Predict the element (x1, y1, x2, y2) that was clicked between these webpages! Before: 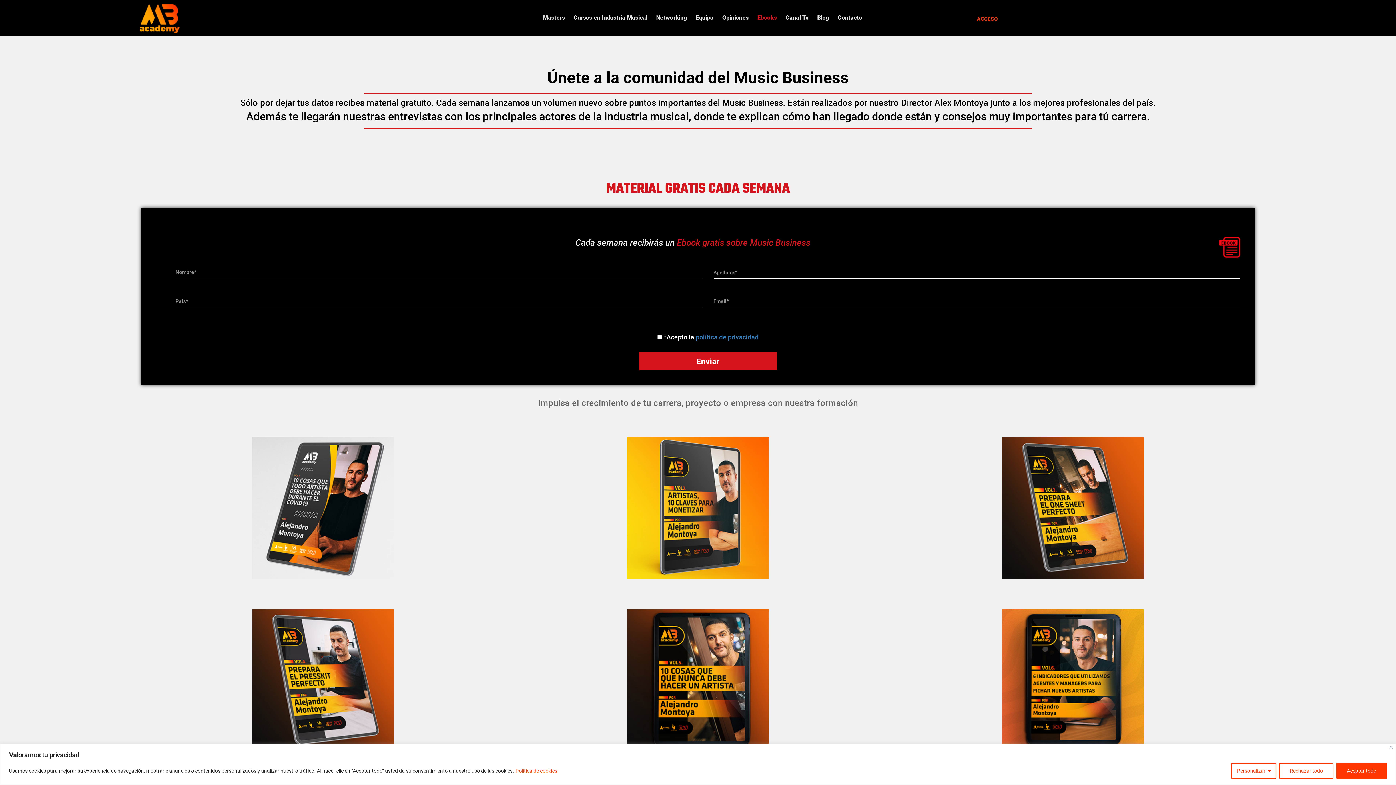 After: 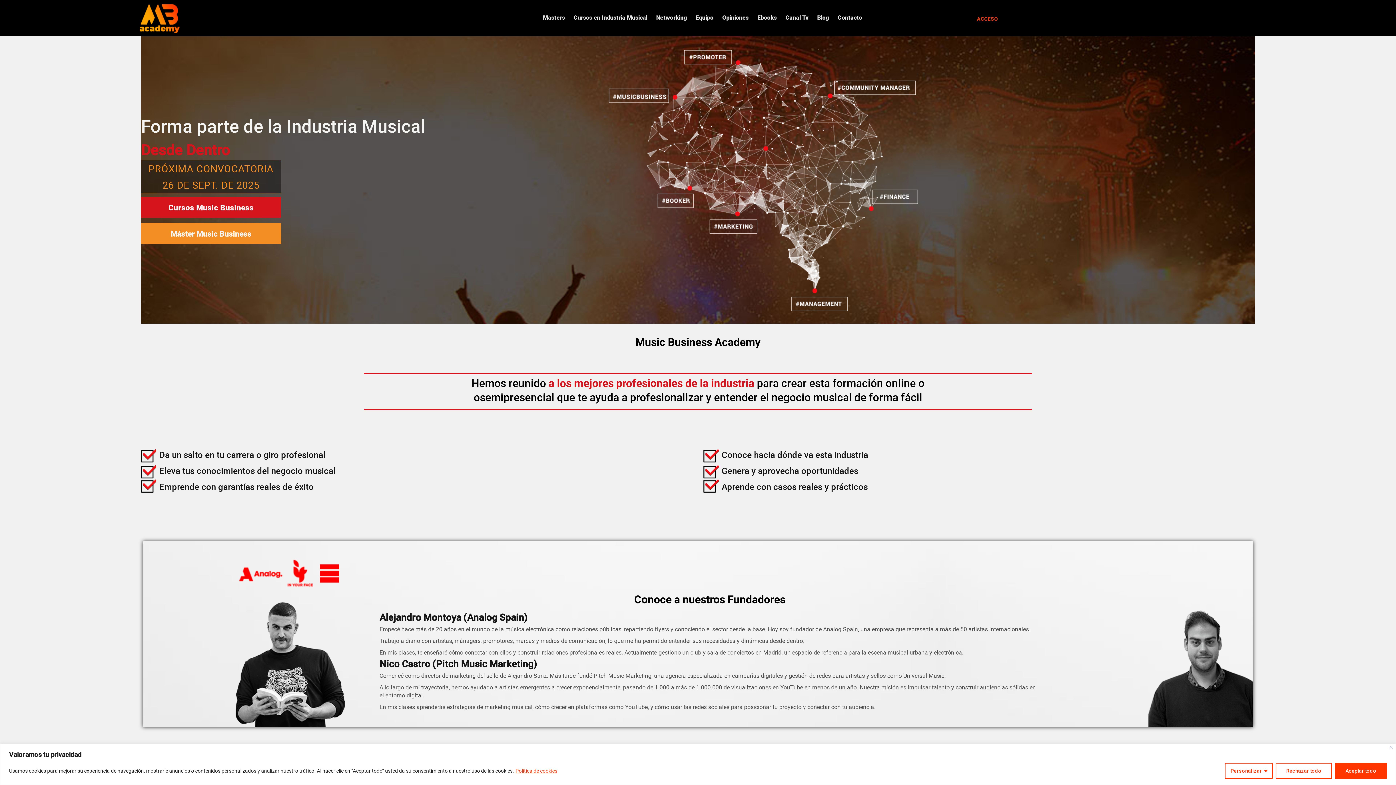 Action: bbox: (139, 14, 179, 21)